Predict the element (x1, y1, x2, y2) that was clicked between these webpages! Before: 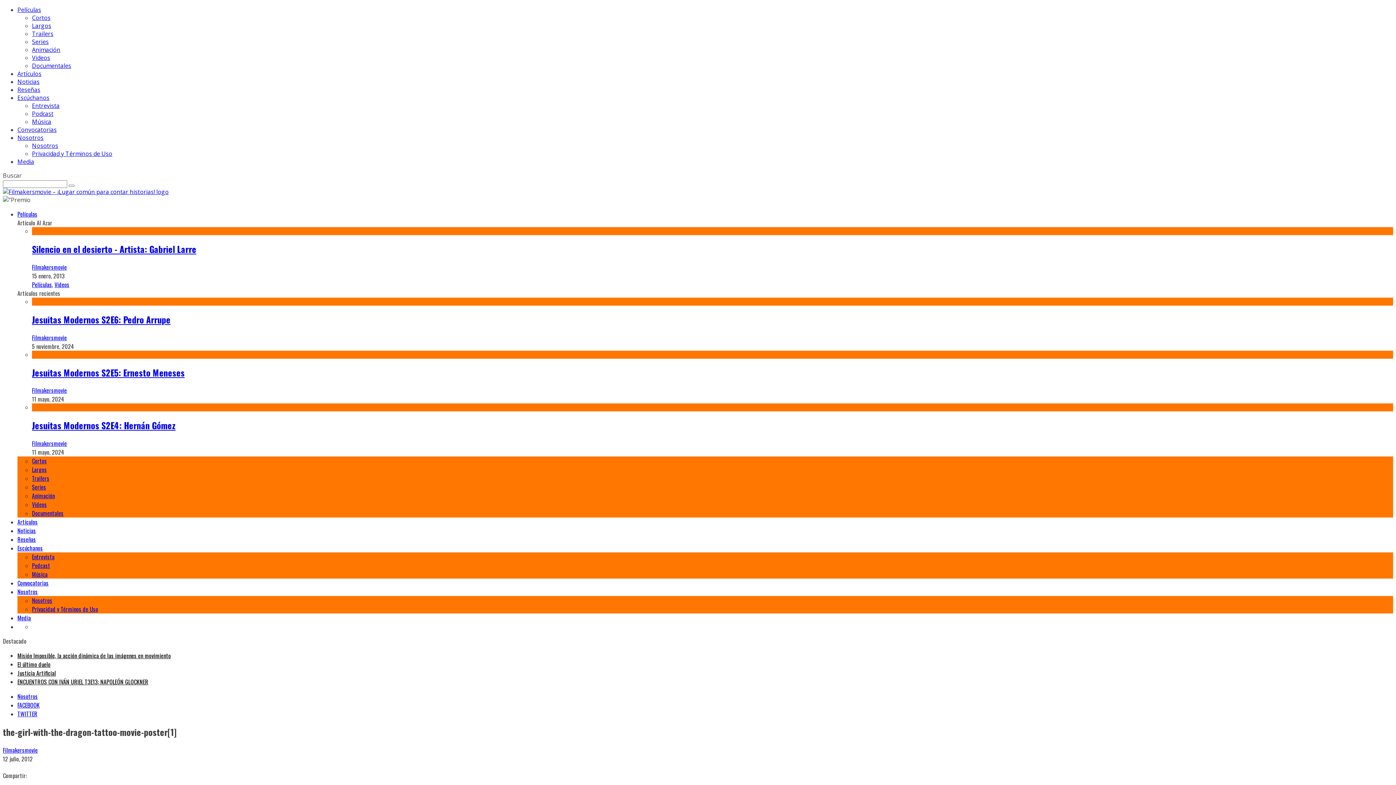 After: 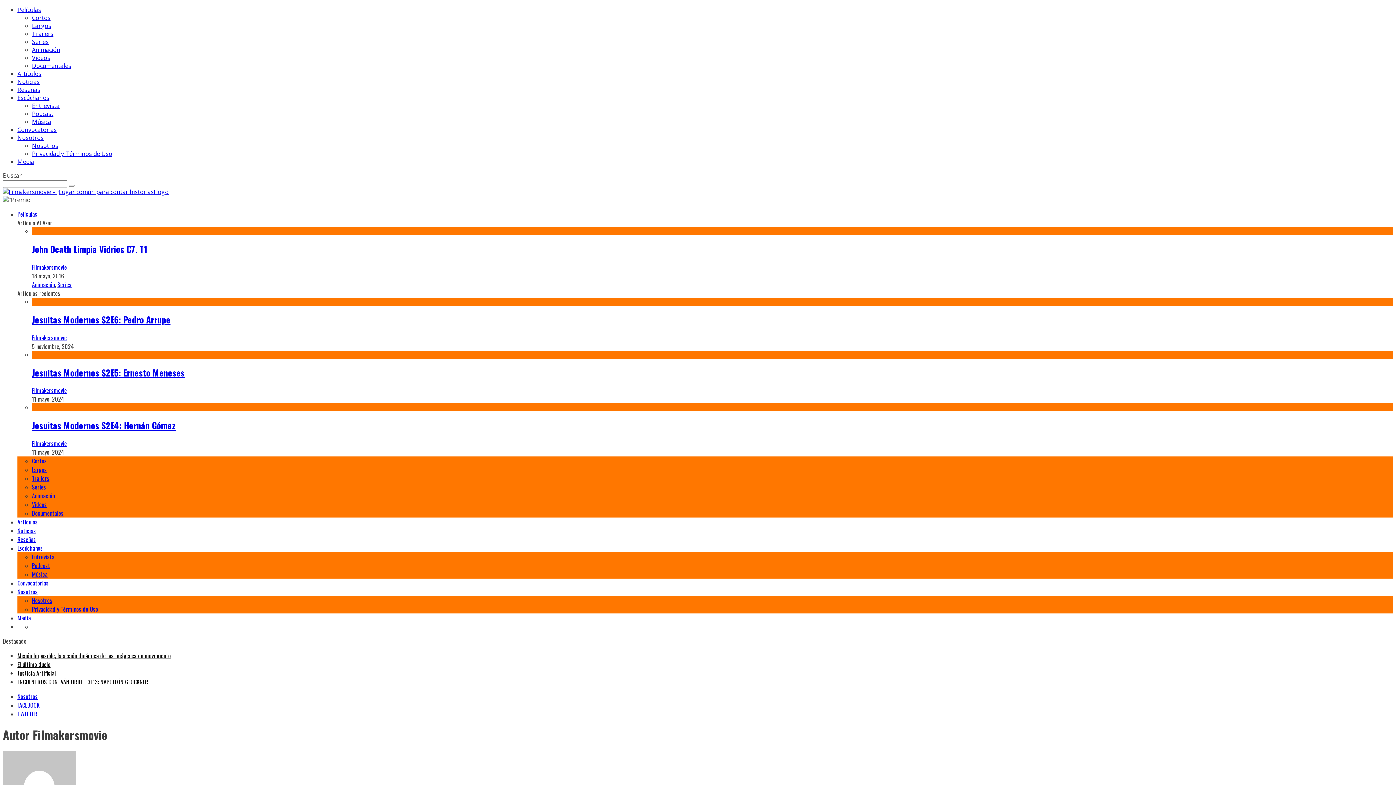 Action: bbox: (32, 386, 66, 395) label: Filmakersmovie